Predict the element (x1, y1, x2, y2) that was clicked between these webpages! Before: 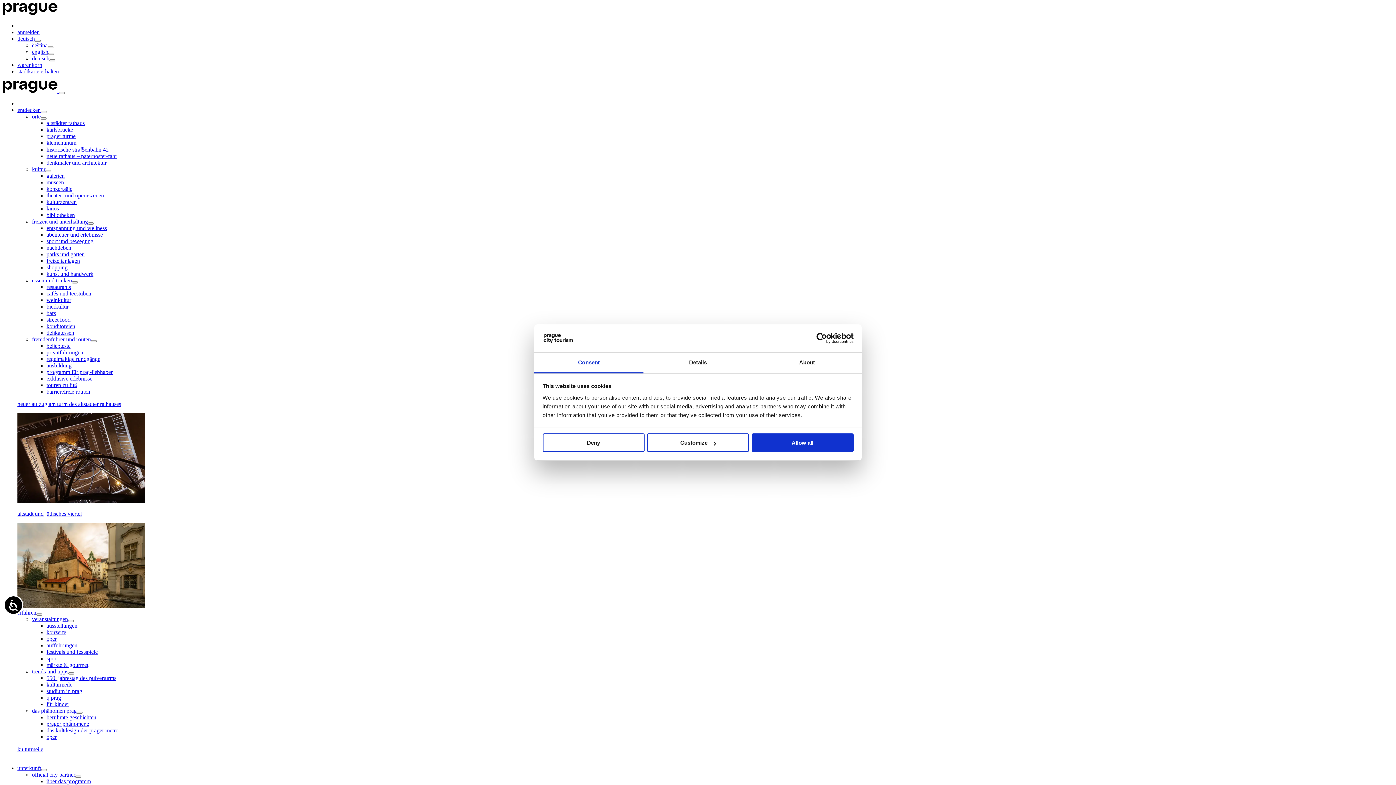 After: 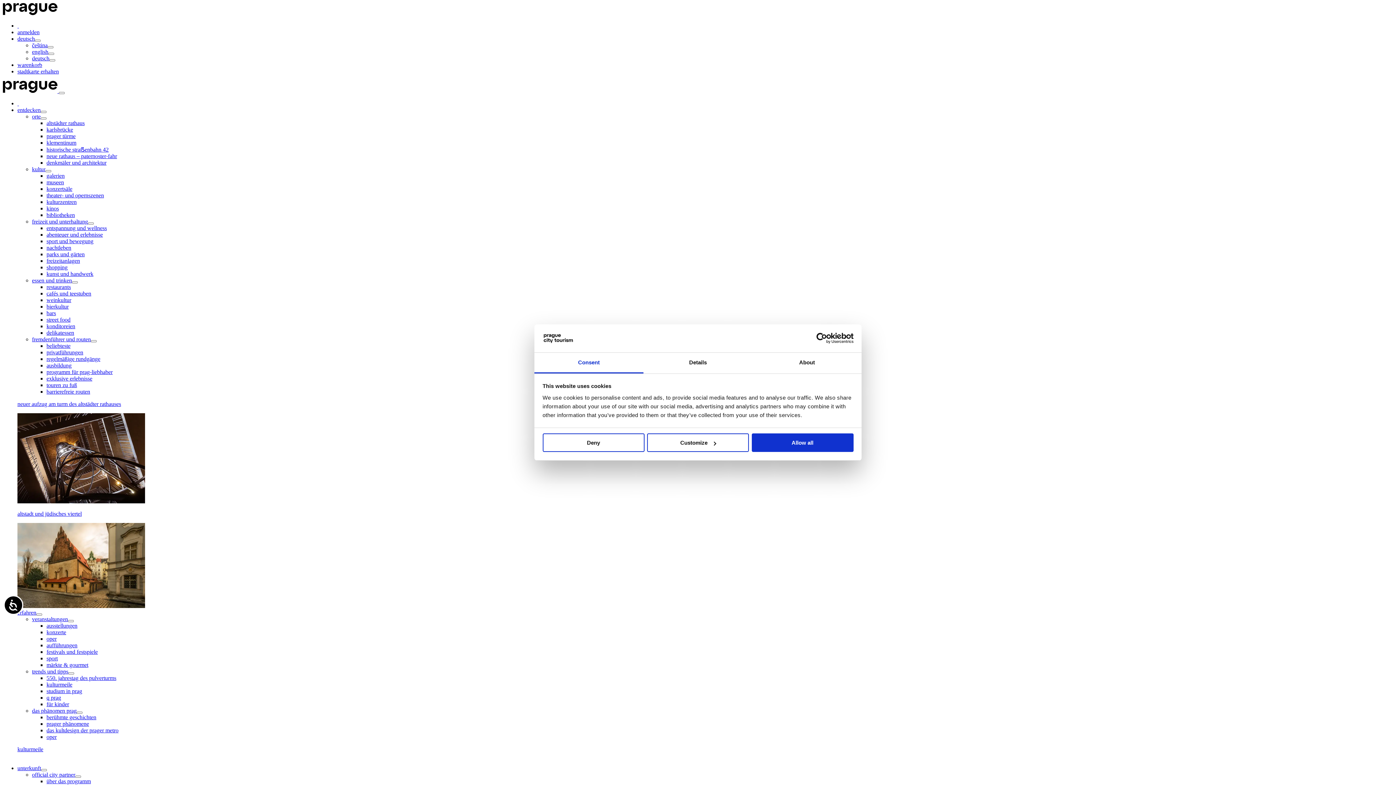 Action: label: festivals und festspiele bbox: (46, 649, 97, 655)